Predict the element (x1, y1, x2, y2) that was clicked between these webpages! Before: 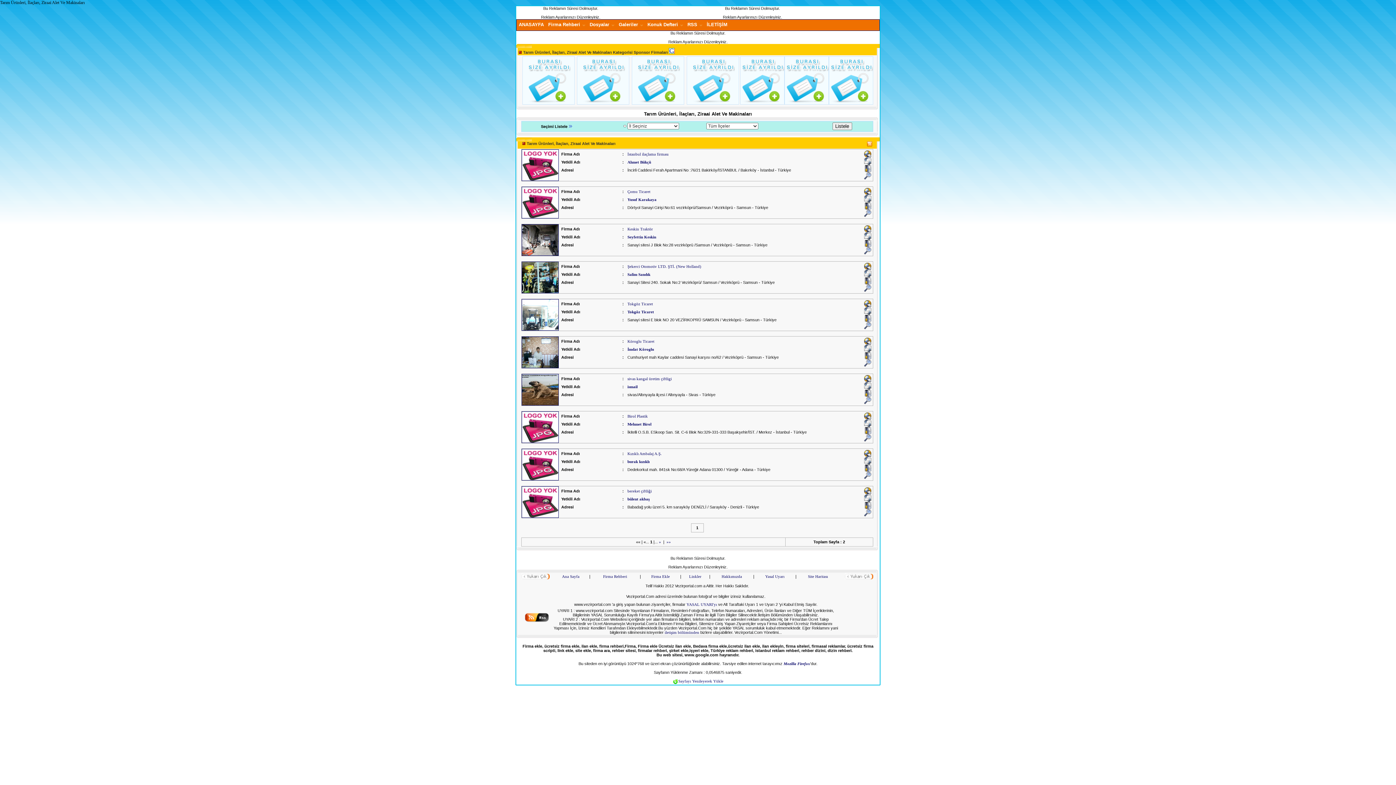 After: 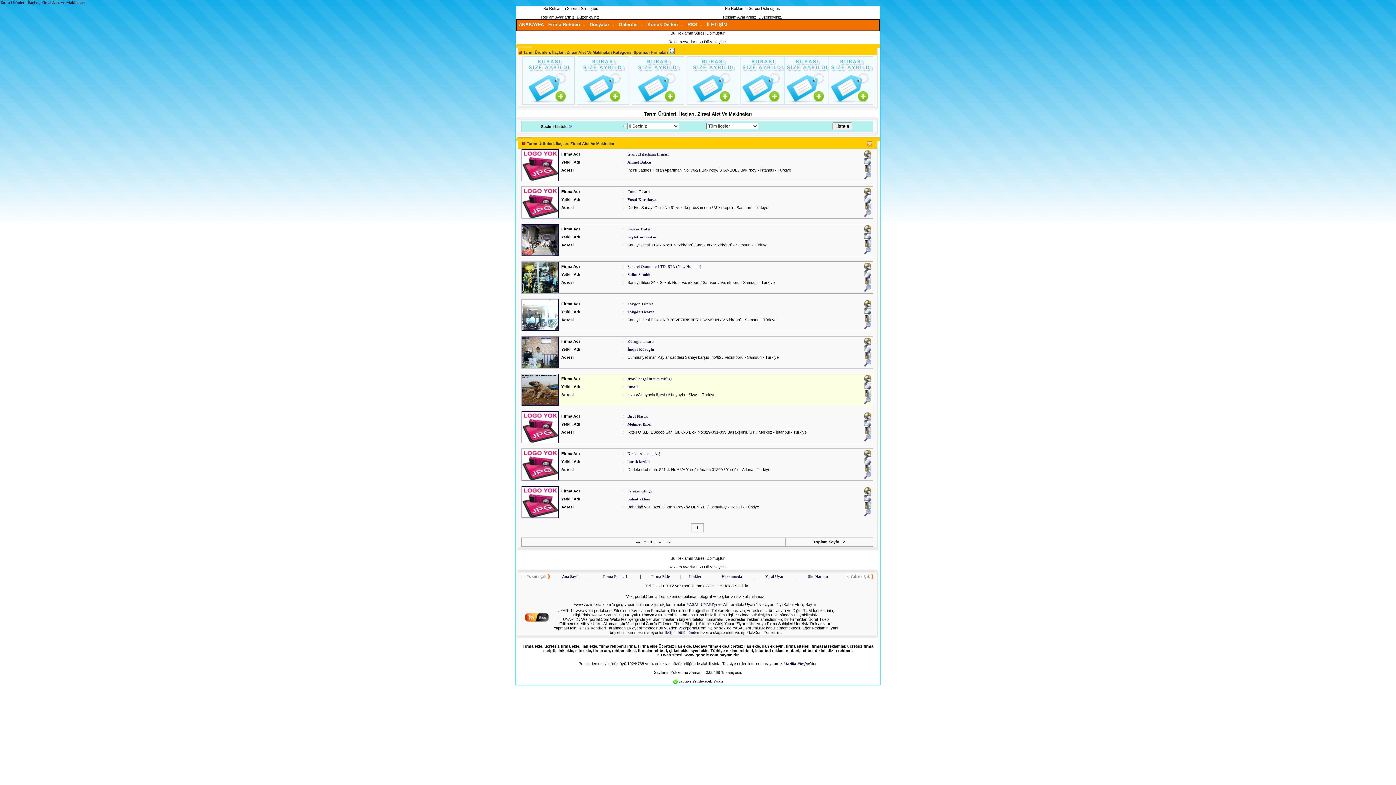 Action: bbox: (0, 0, 1396, 785)